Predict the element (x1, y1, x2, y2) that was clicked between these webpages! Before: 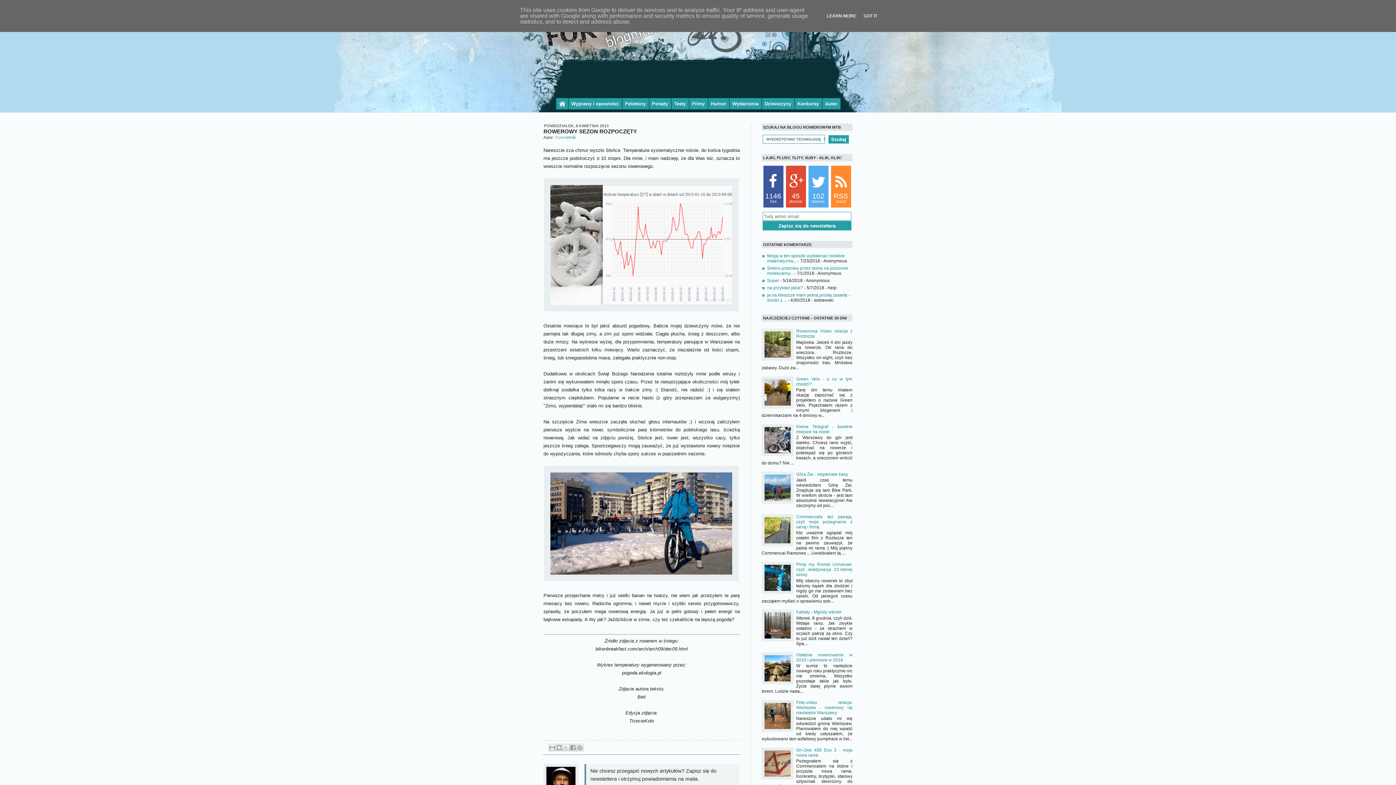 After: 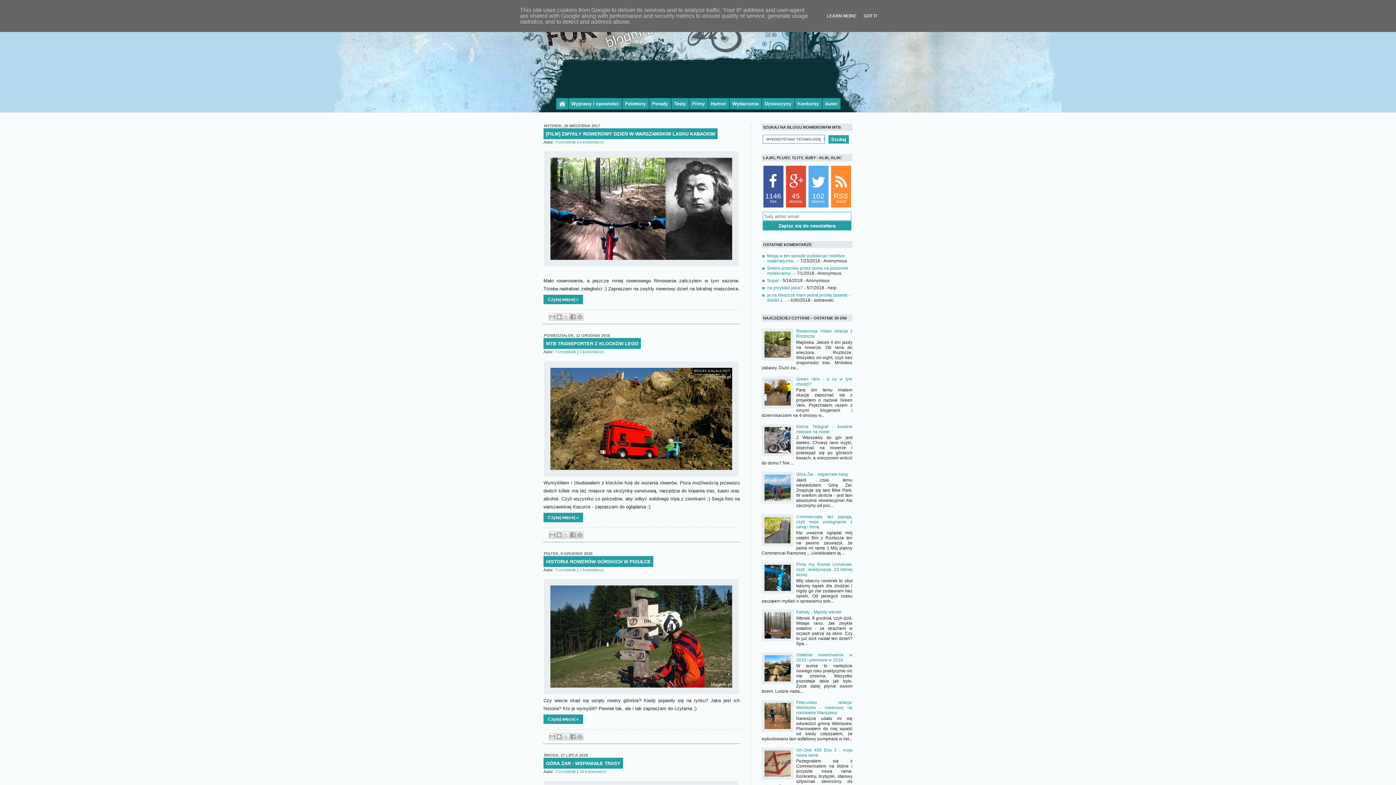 Action: bbox: (556, 98, 568, 109)